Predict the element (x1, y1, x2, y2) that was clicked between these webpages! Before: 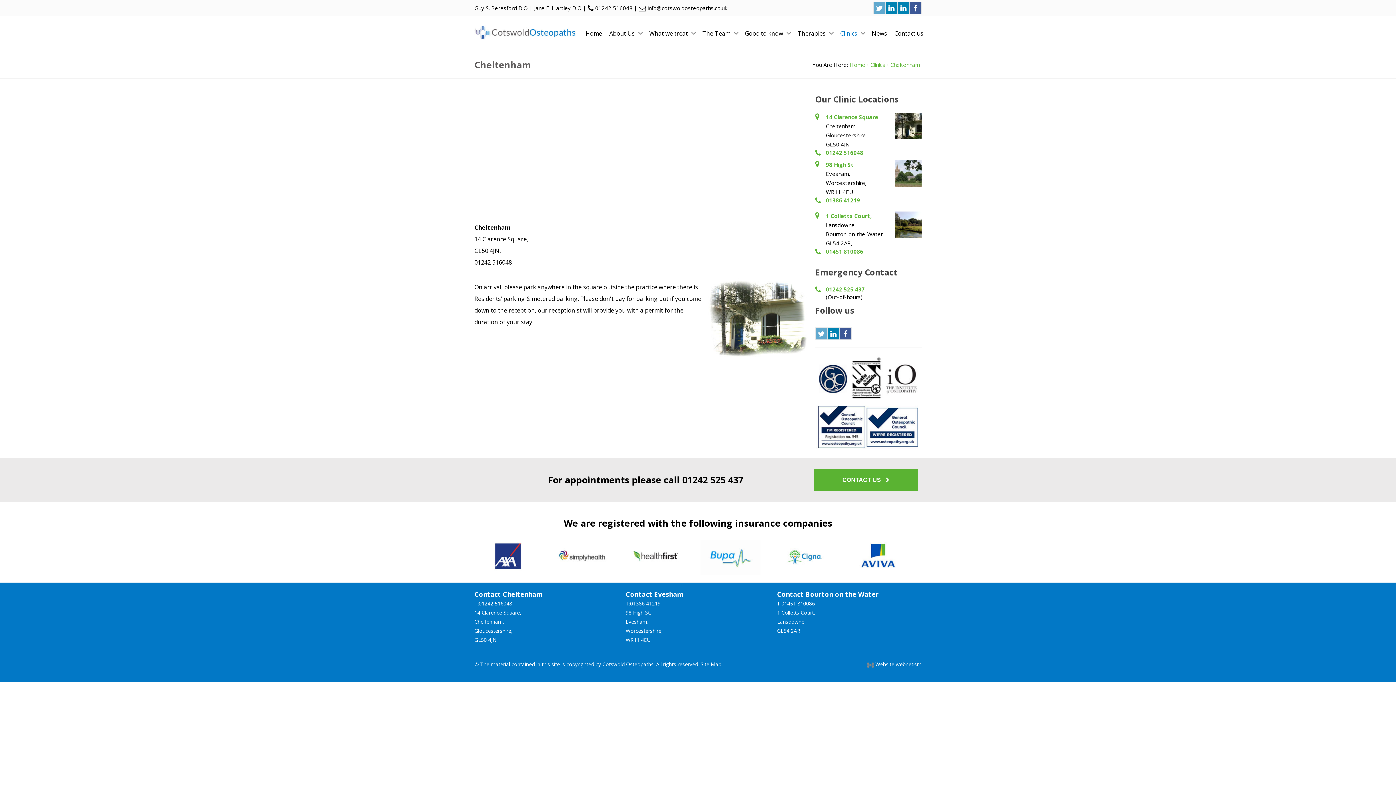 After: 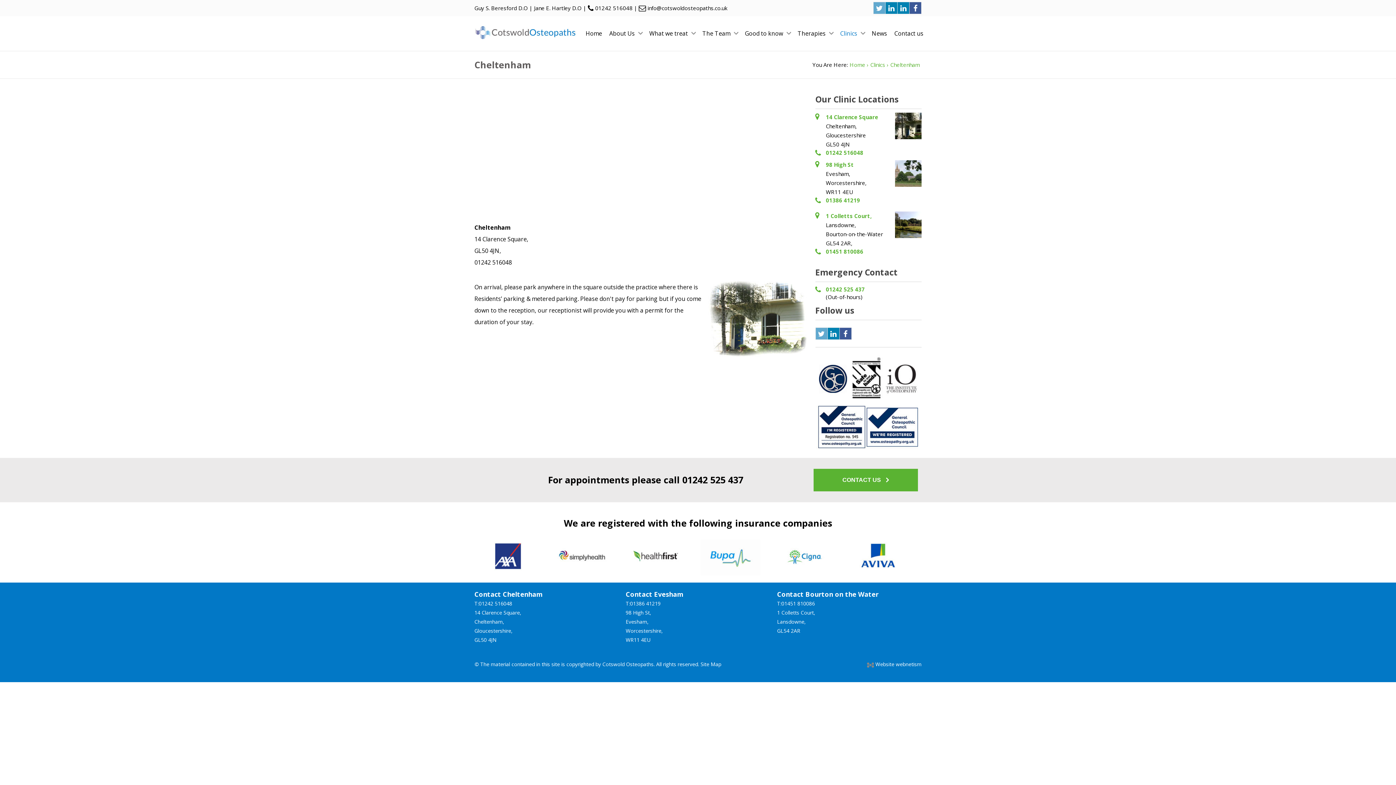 Action: bbox: (622, 537, 689, 575)